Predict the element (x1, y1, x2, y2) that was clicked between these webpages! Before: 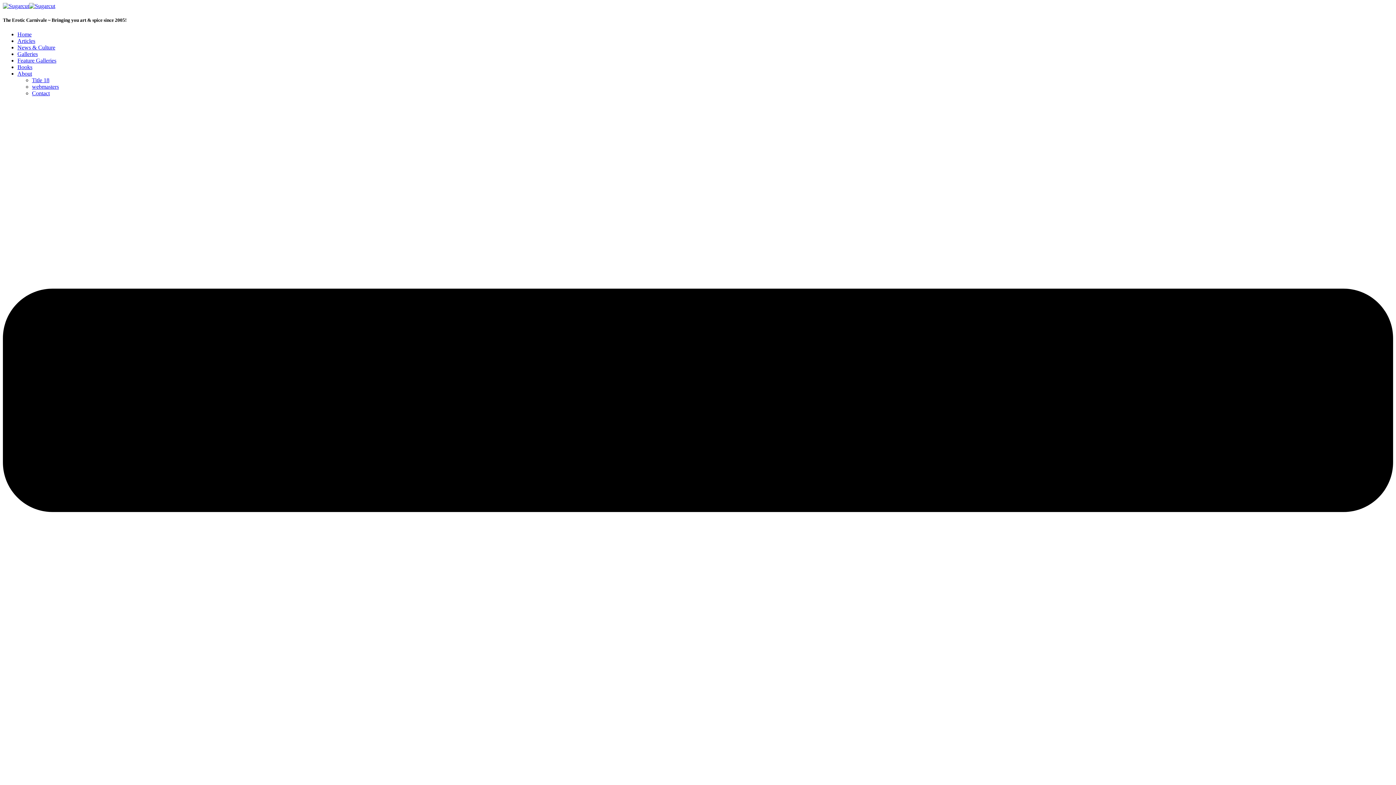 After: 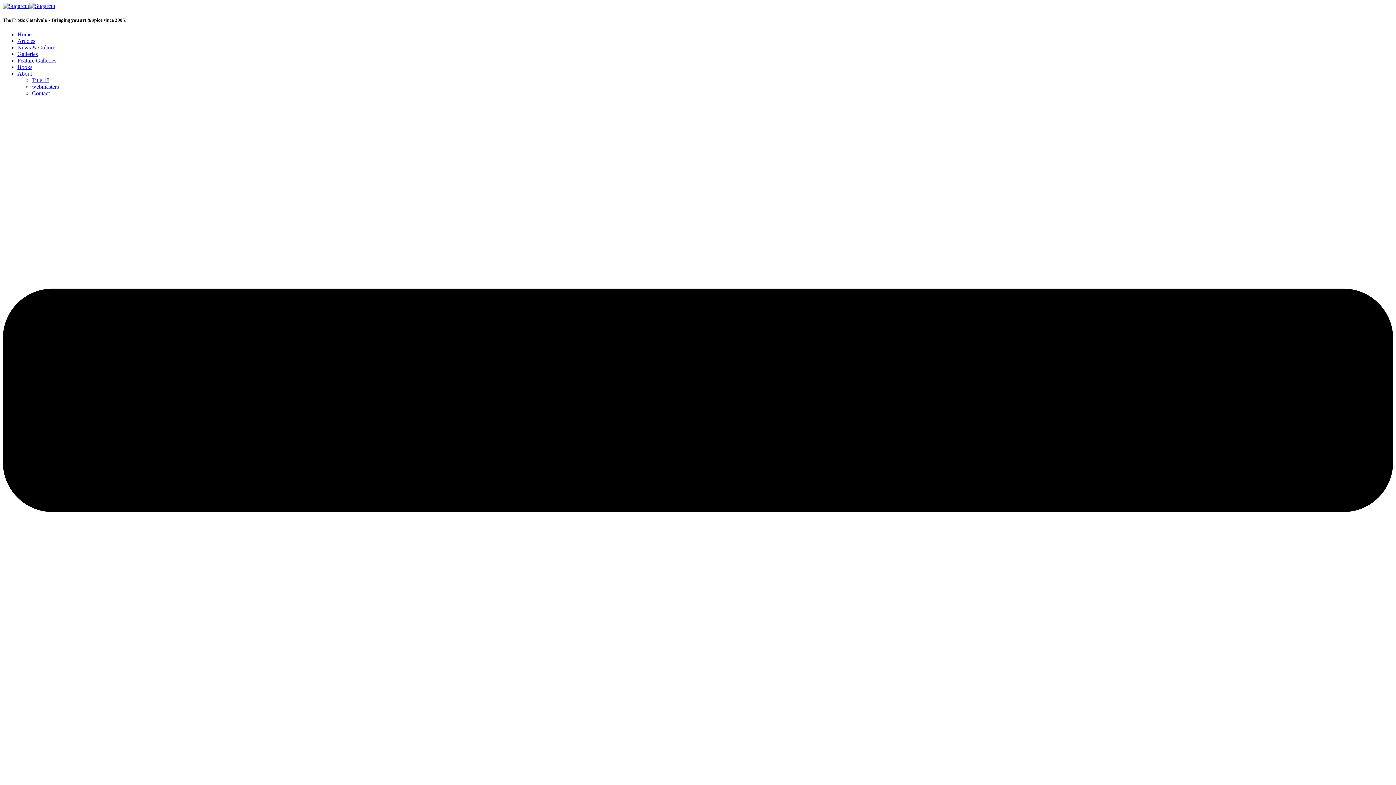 Action: bbox: (17, 70, 32, 76) label: Menu item